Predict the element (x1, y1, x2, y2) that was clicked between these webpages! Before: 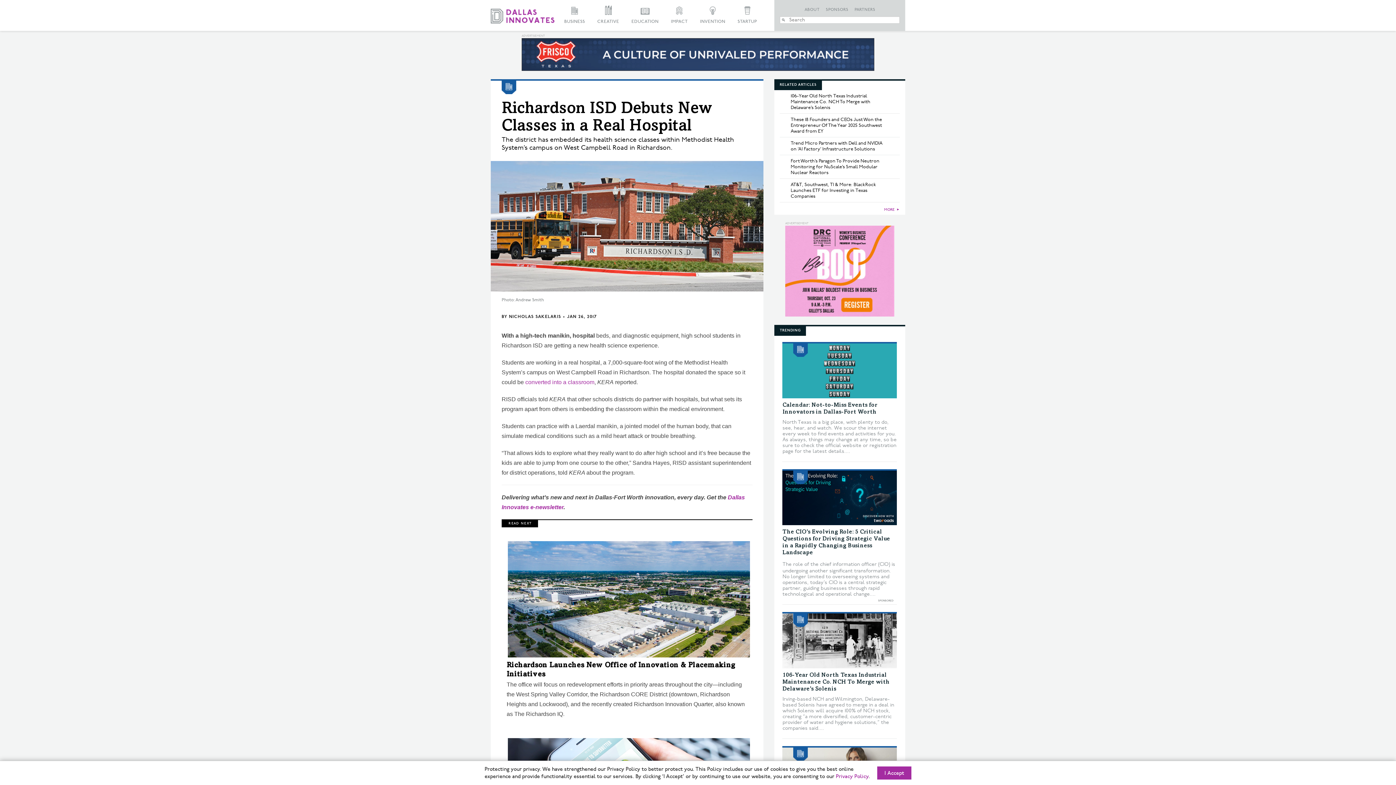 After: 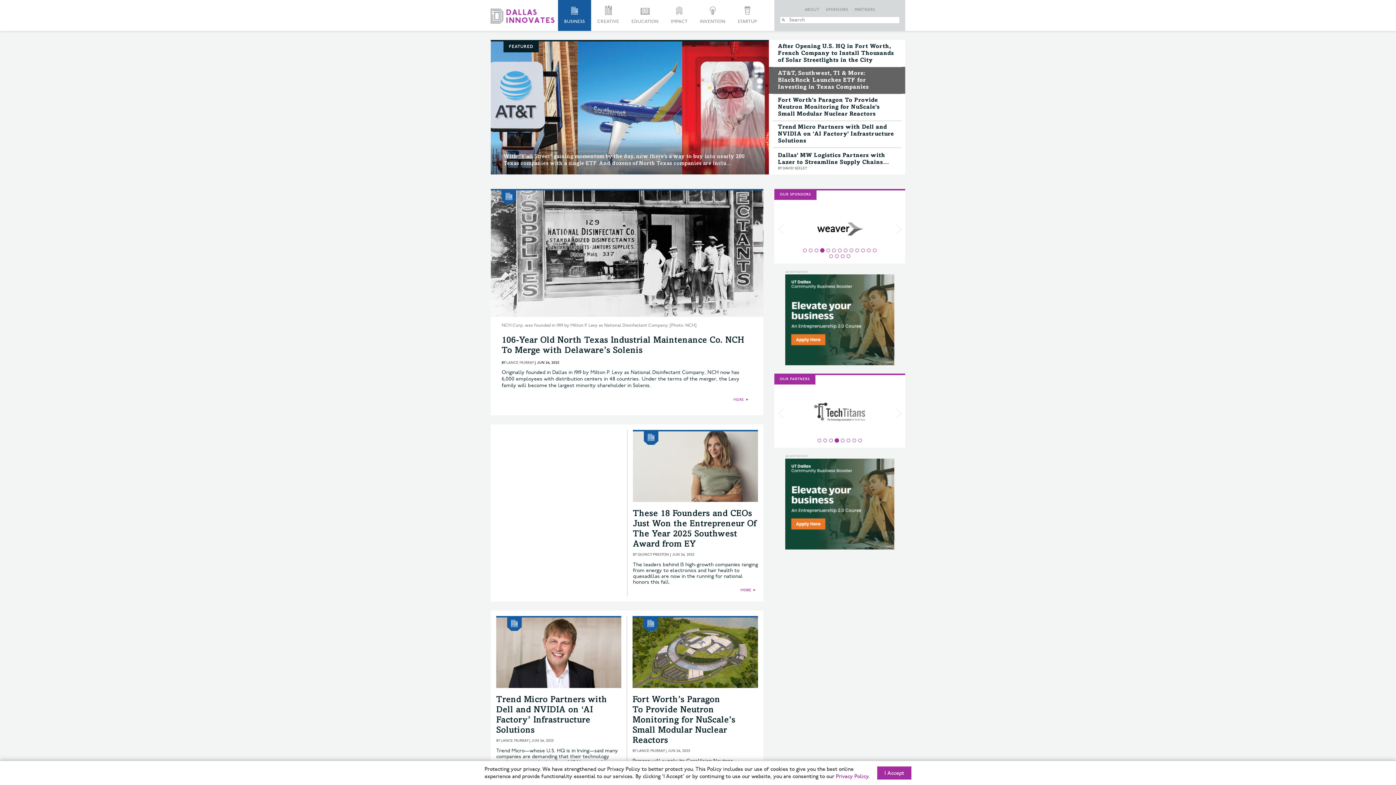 Action: label: BUSINESS bbox: (560, 0, 588, 30)